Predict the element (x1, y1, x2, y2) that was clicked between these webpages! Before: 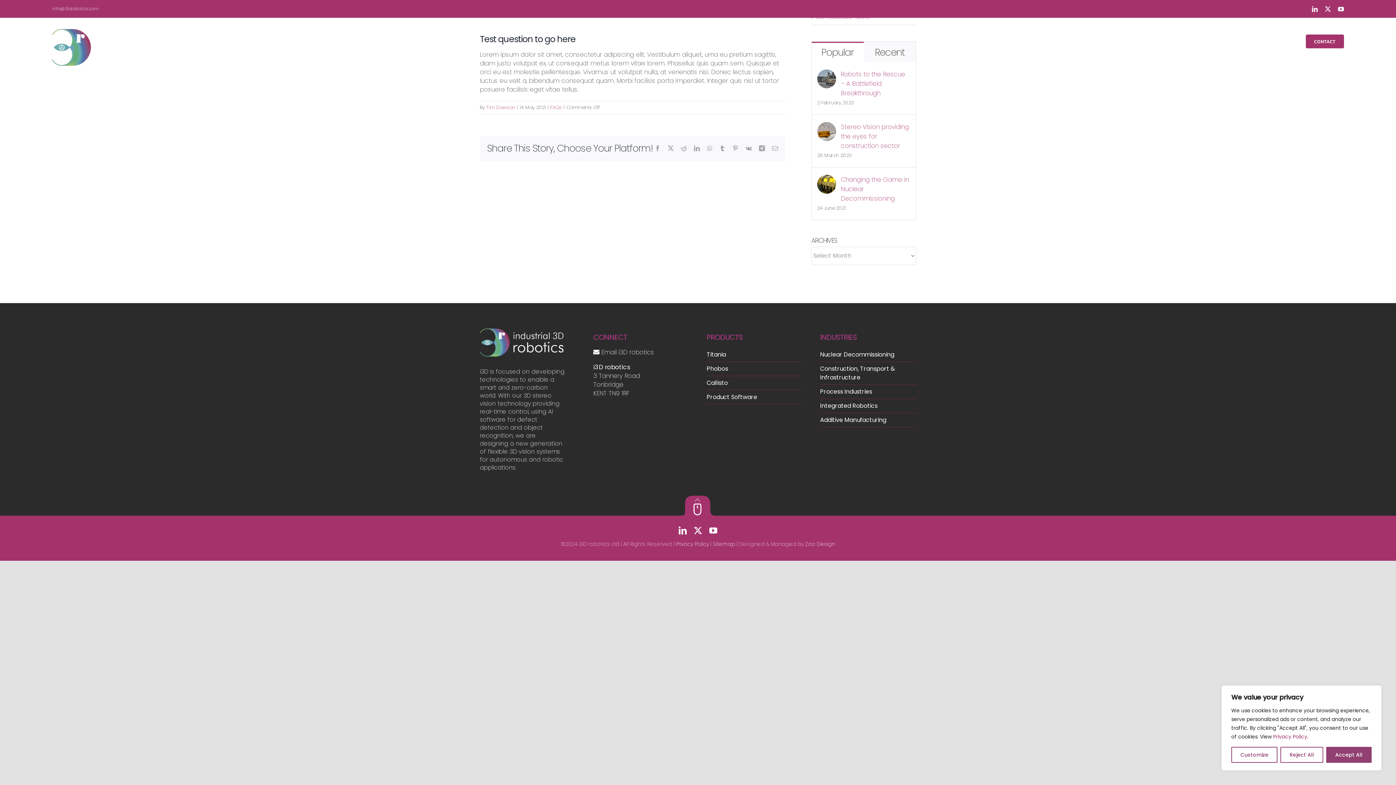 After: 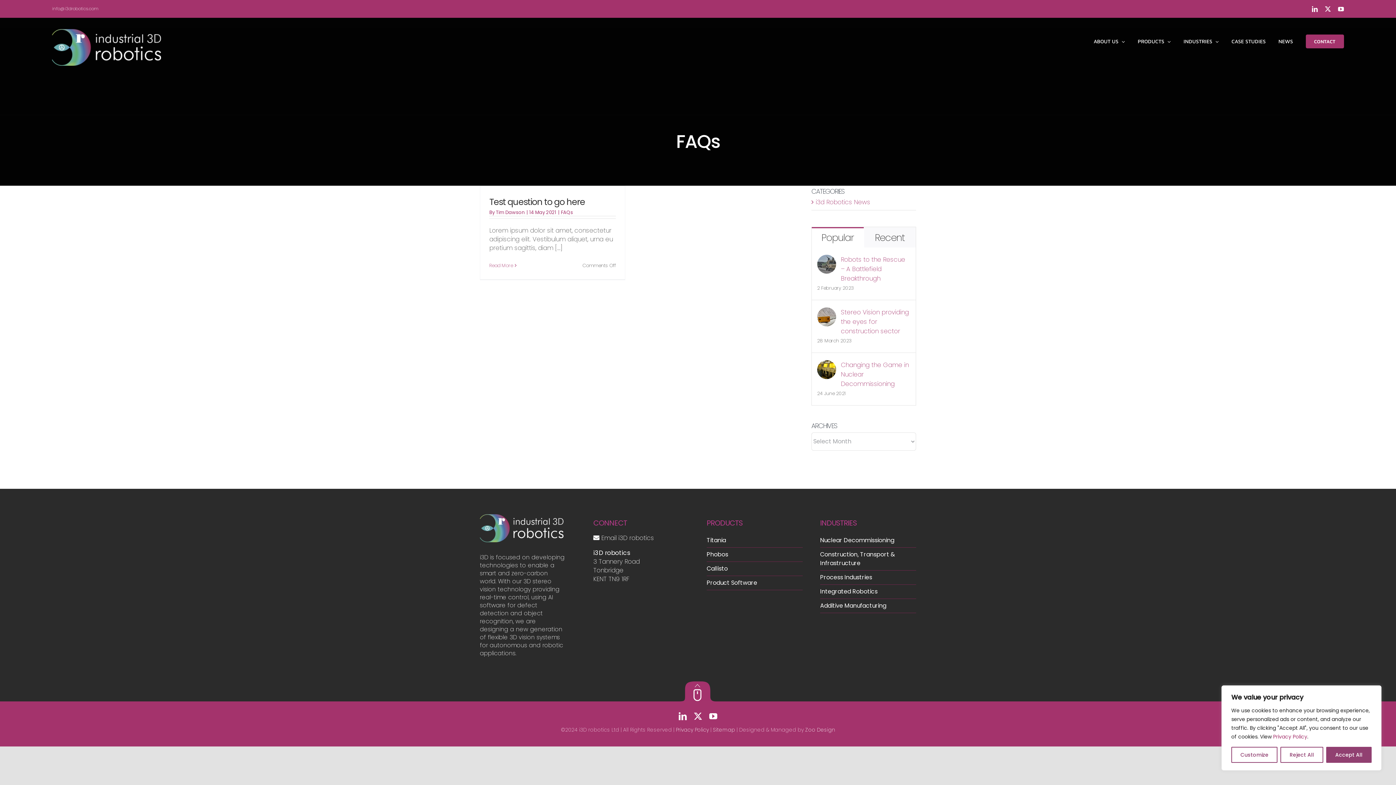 Action: label: FAQs bbox: (550, 104, 561, 110)